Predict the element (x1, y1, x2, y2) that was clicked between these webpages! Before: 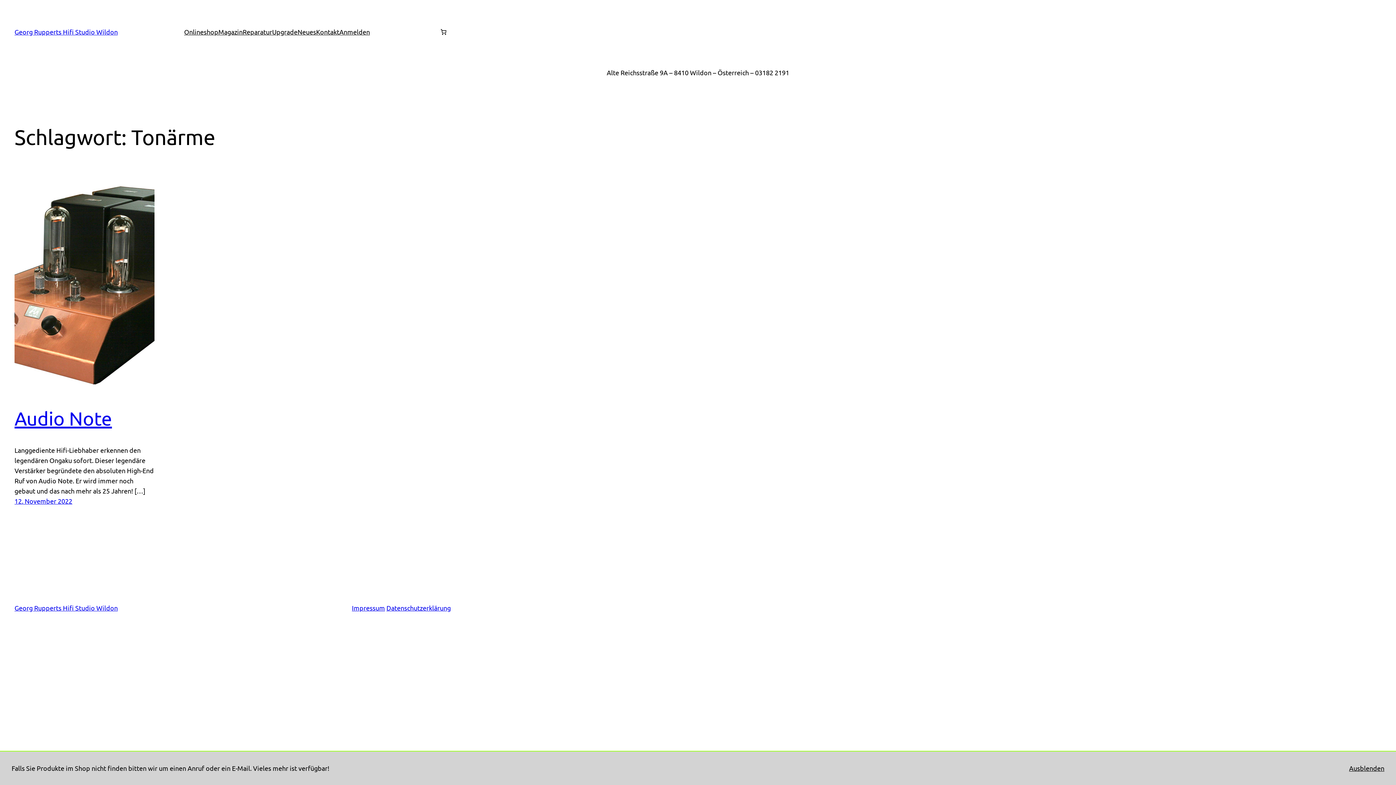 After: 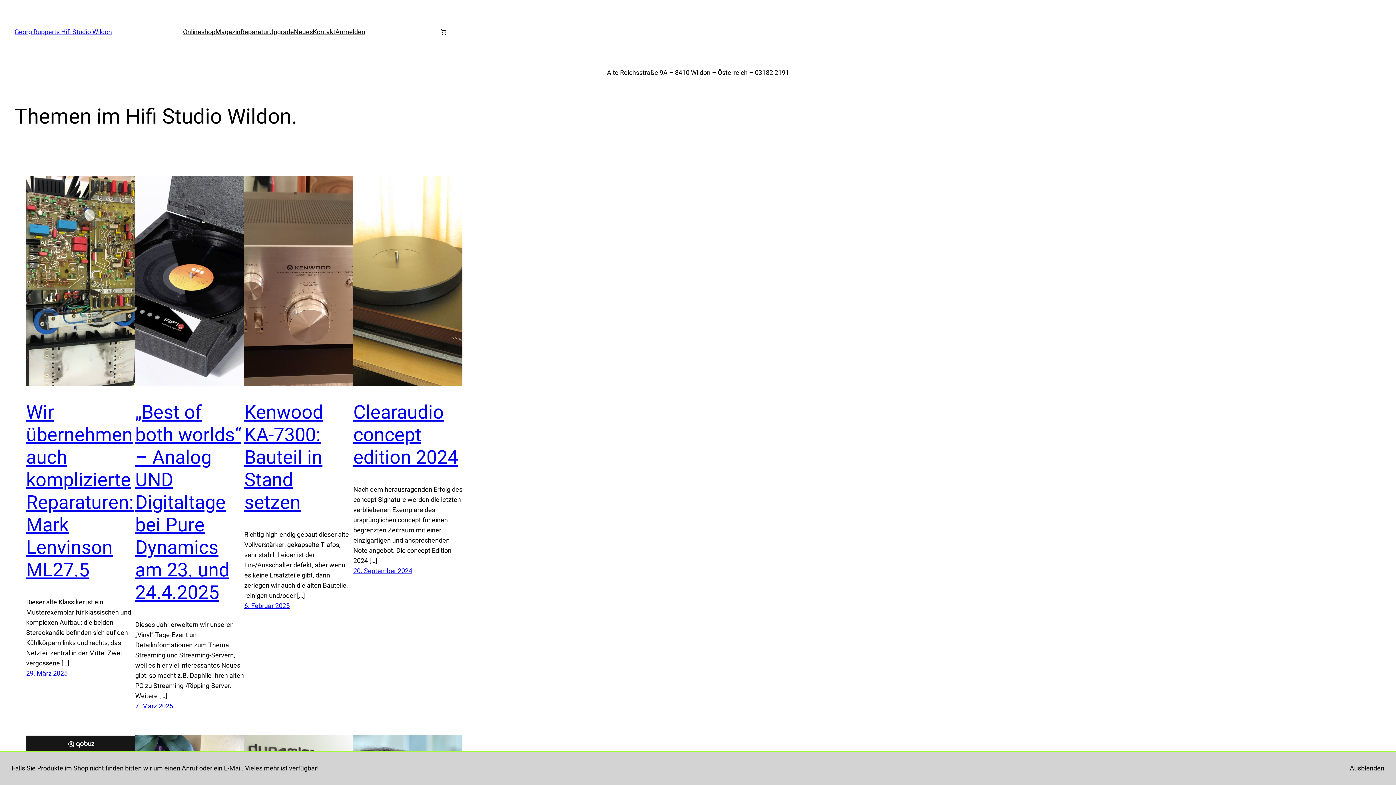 Action: bbox: (14, 28, 117, 35) label: Georg Rupperts Hifi Studio Wildon